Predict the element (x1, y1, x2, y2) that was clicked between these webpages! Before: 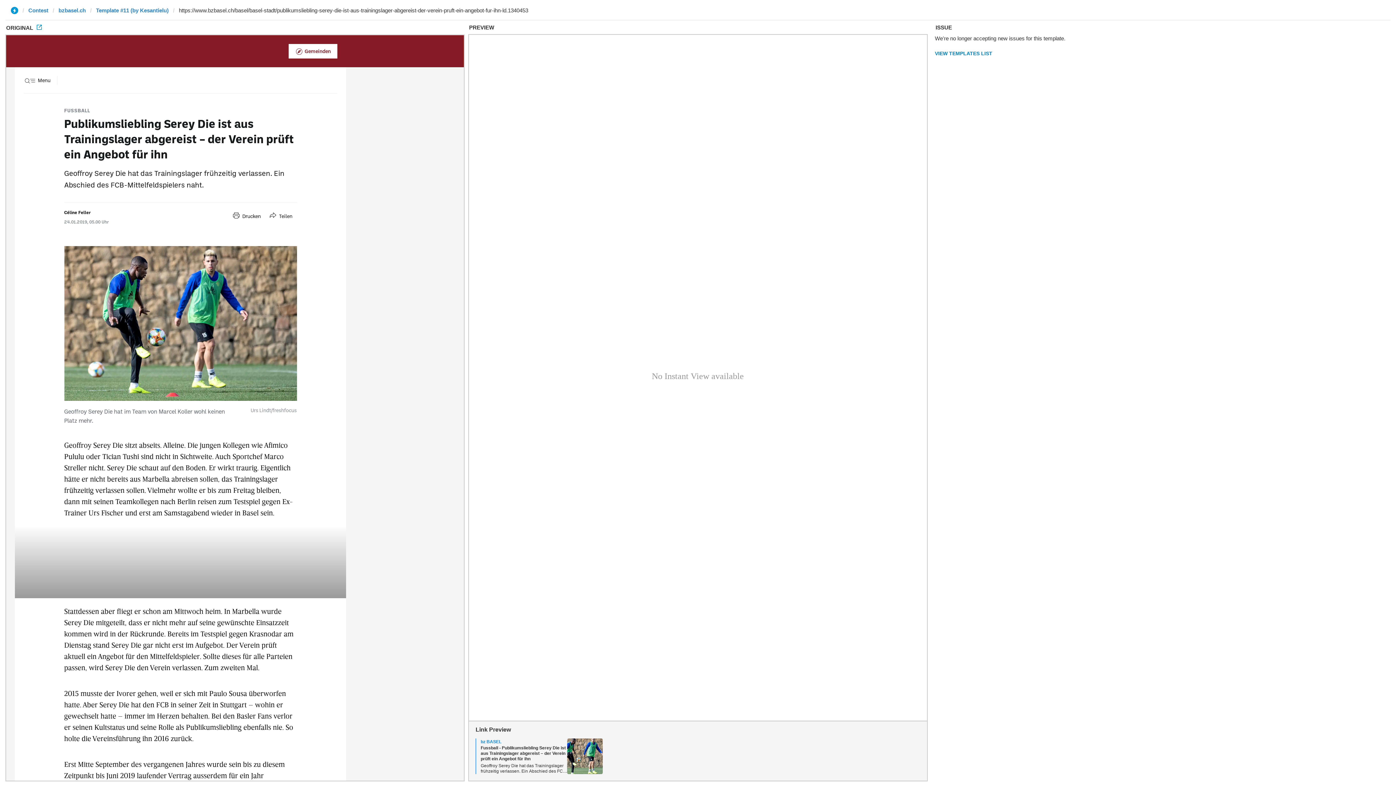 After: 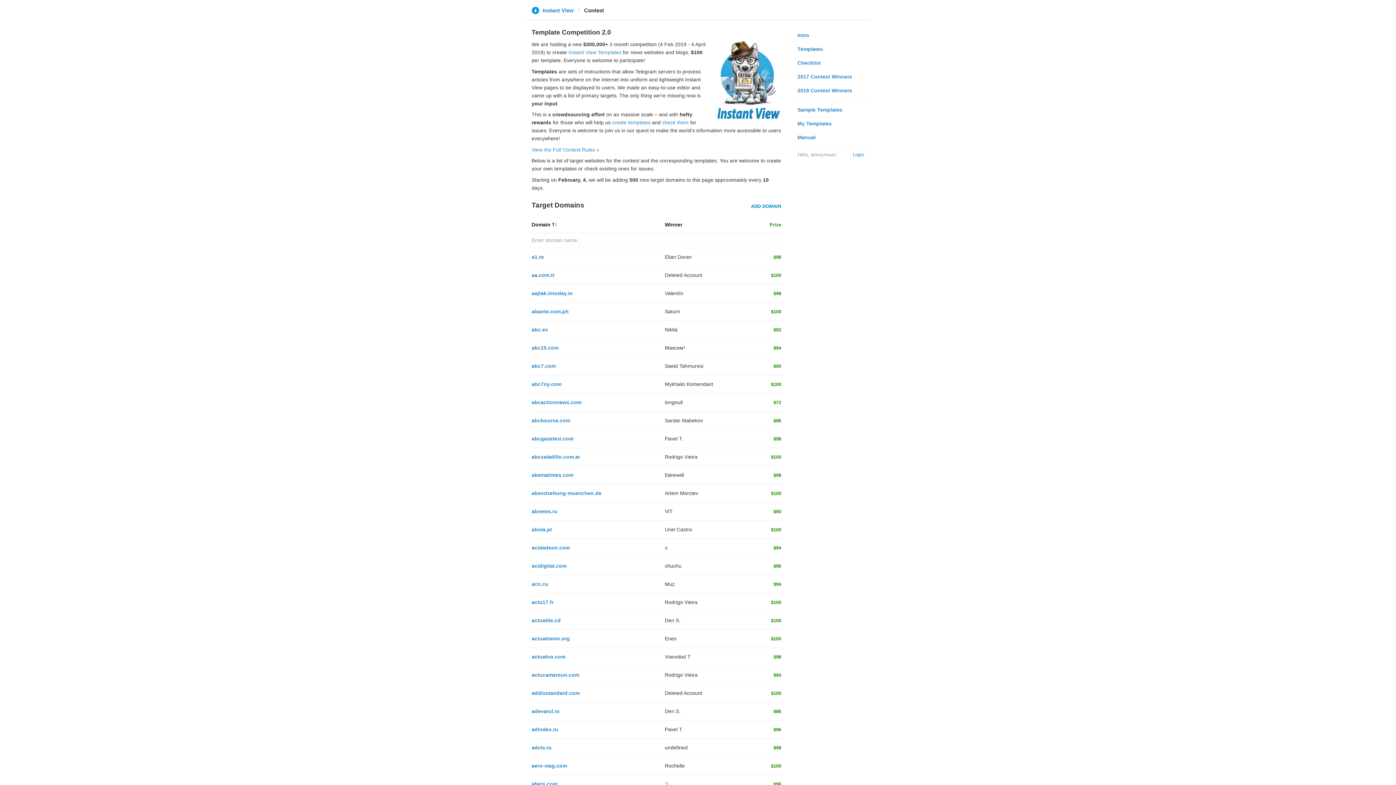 Action: label: Contest bbox: (28, 6, 48, 13)